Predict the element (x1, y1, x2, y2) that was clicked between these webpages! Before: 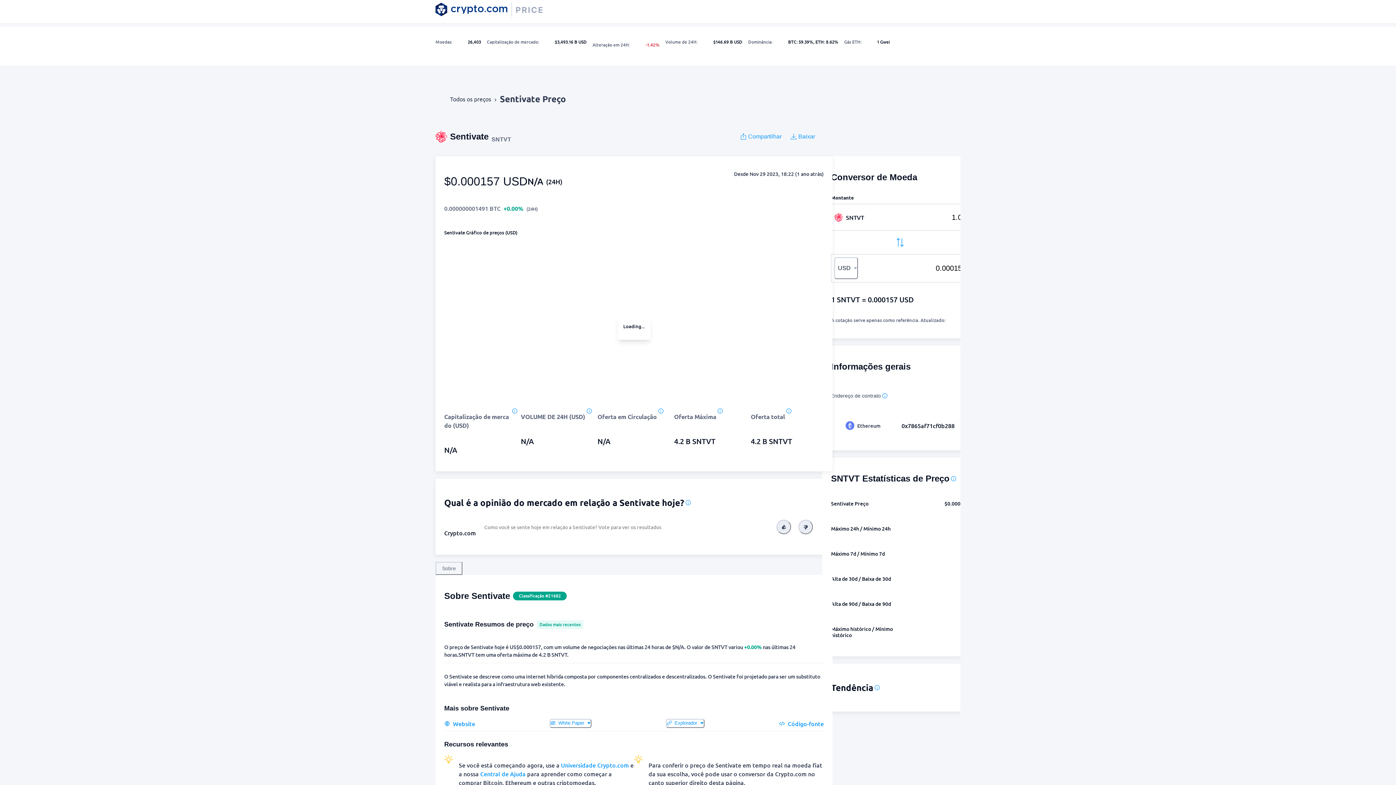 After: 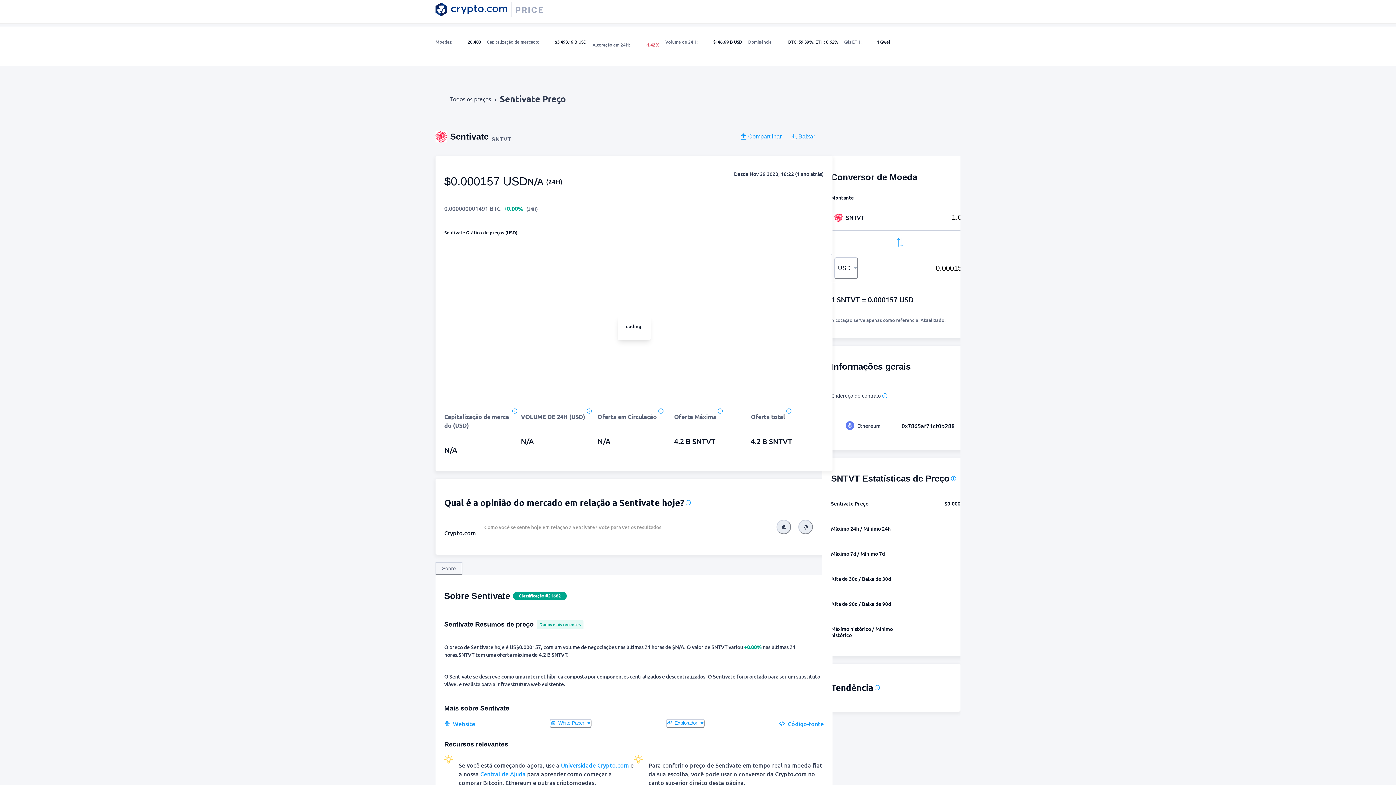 Action: label: Menu button bbox: (834, 257, 858, 279)